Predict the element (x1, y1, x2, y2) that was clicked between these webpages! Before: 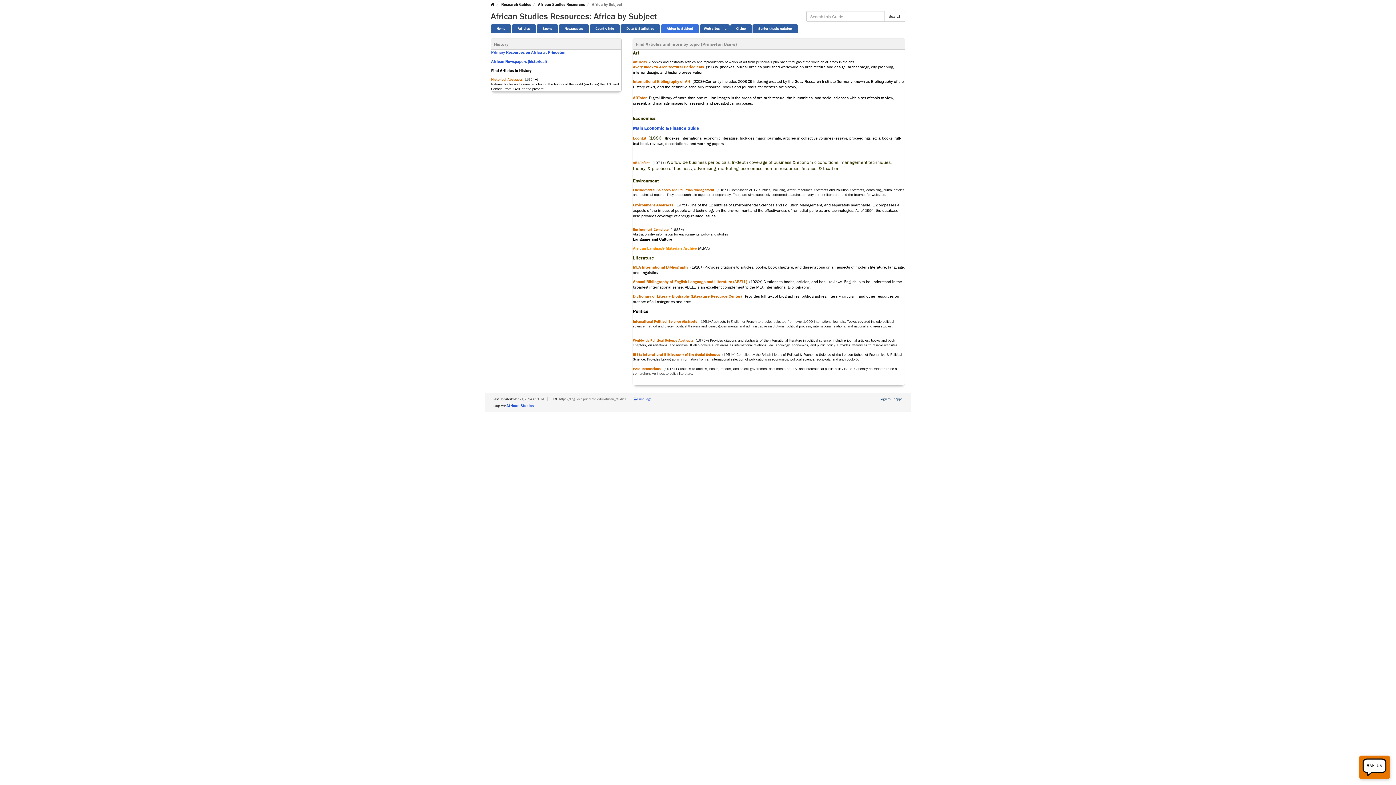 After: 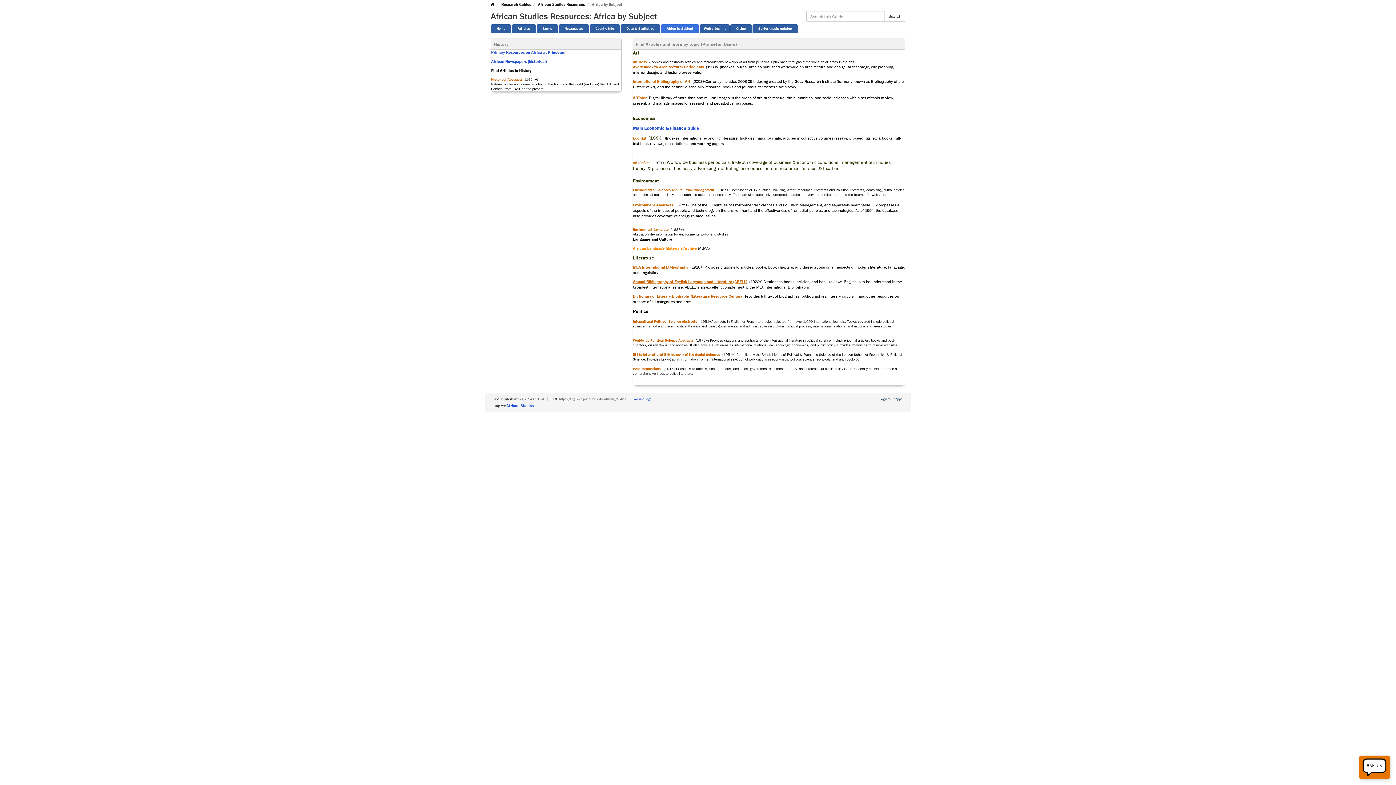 Action: label: Annual Bibliography of English Language and Literature (ABELL) bbox: (633, 279, 747, 284)